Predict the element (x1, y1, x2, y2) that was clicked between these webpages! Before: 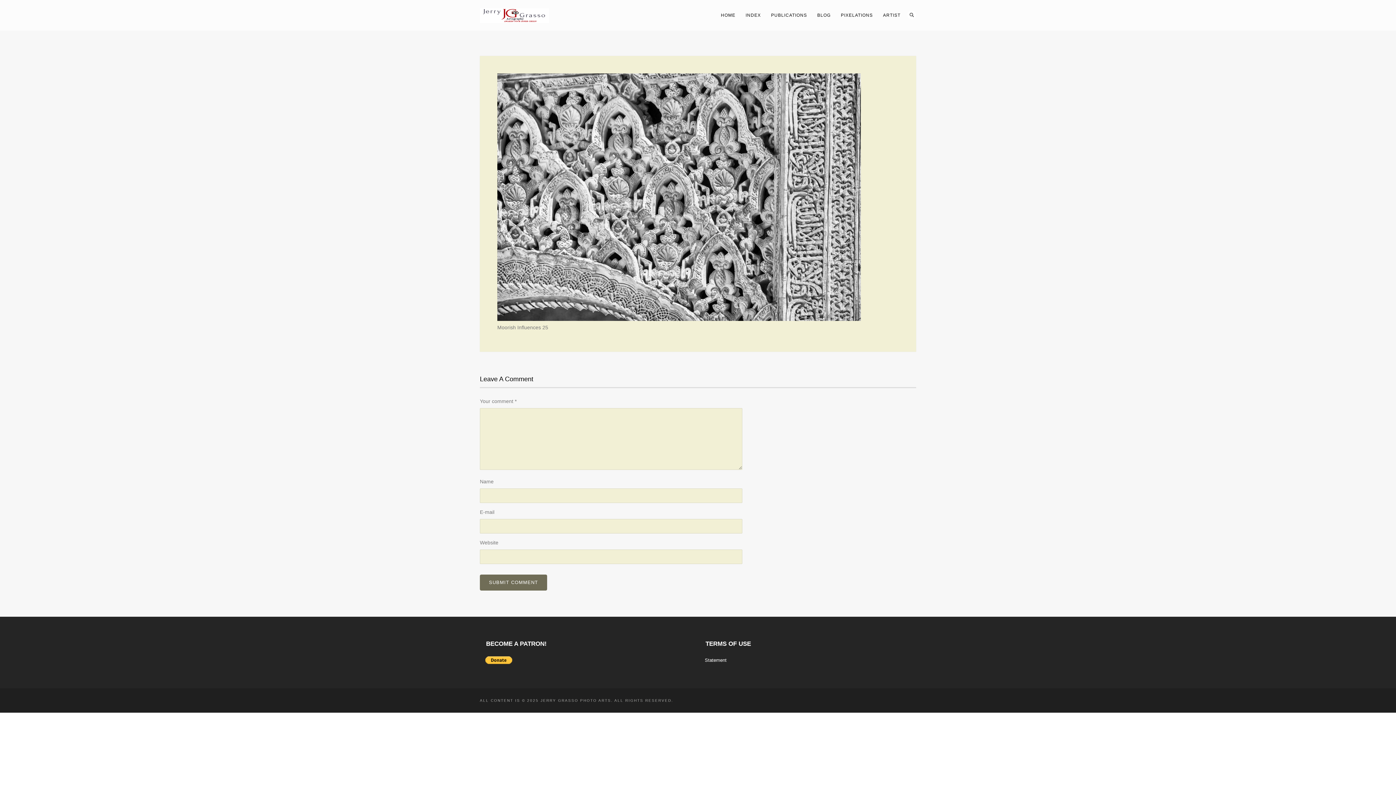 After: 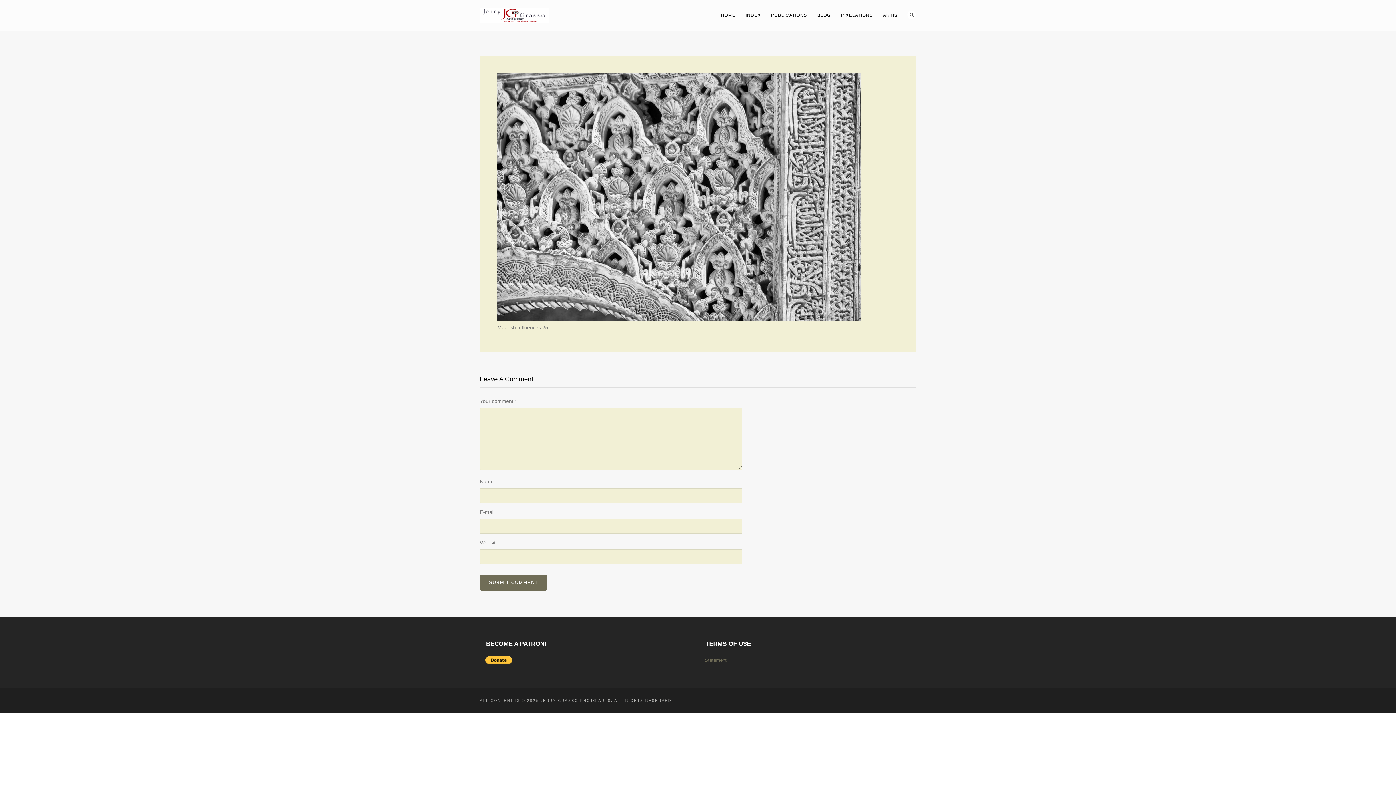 Action: bbox: (704, 657, 726, 663) label: Statement